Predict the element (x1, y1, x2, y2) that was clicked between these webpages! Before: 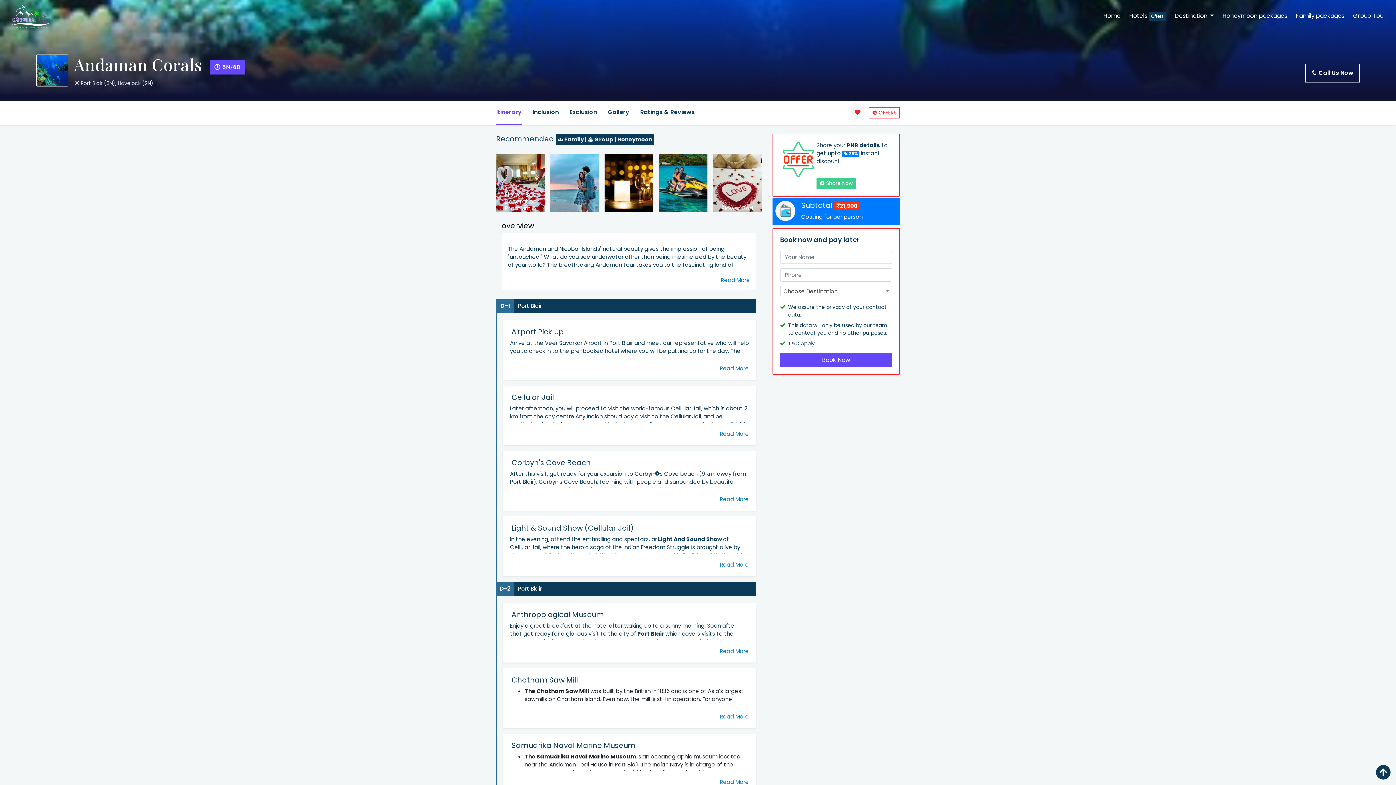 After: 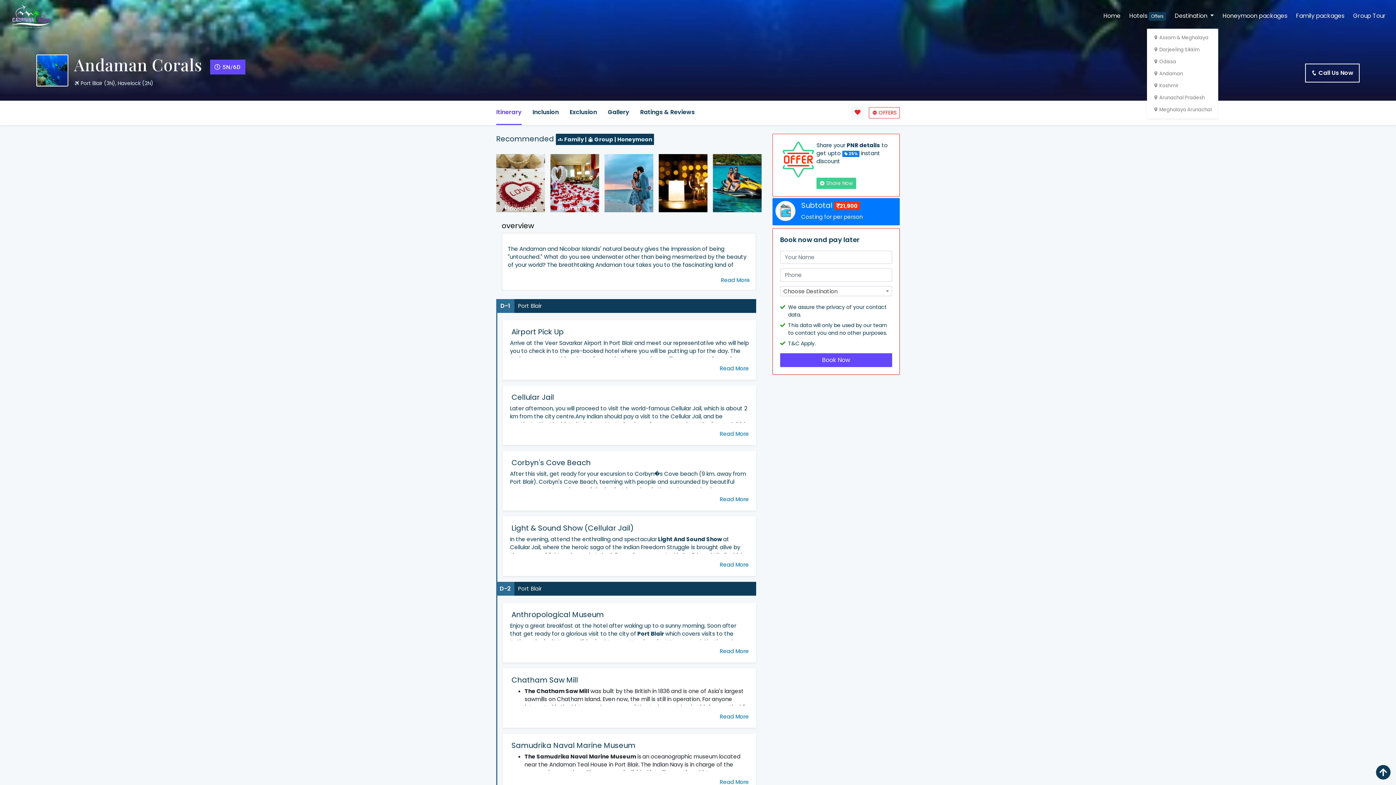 Action: bbox: (1170, 4, 1218, 27) label: Destination 